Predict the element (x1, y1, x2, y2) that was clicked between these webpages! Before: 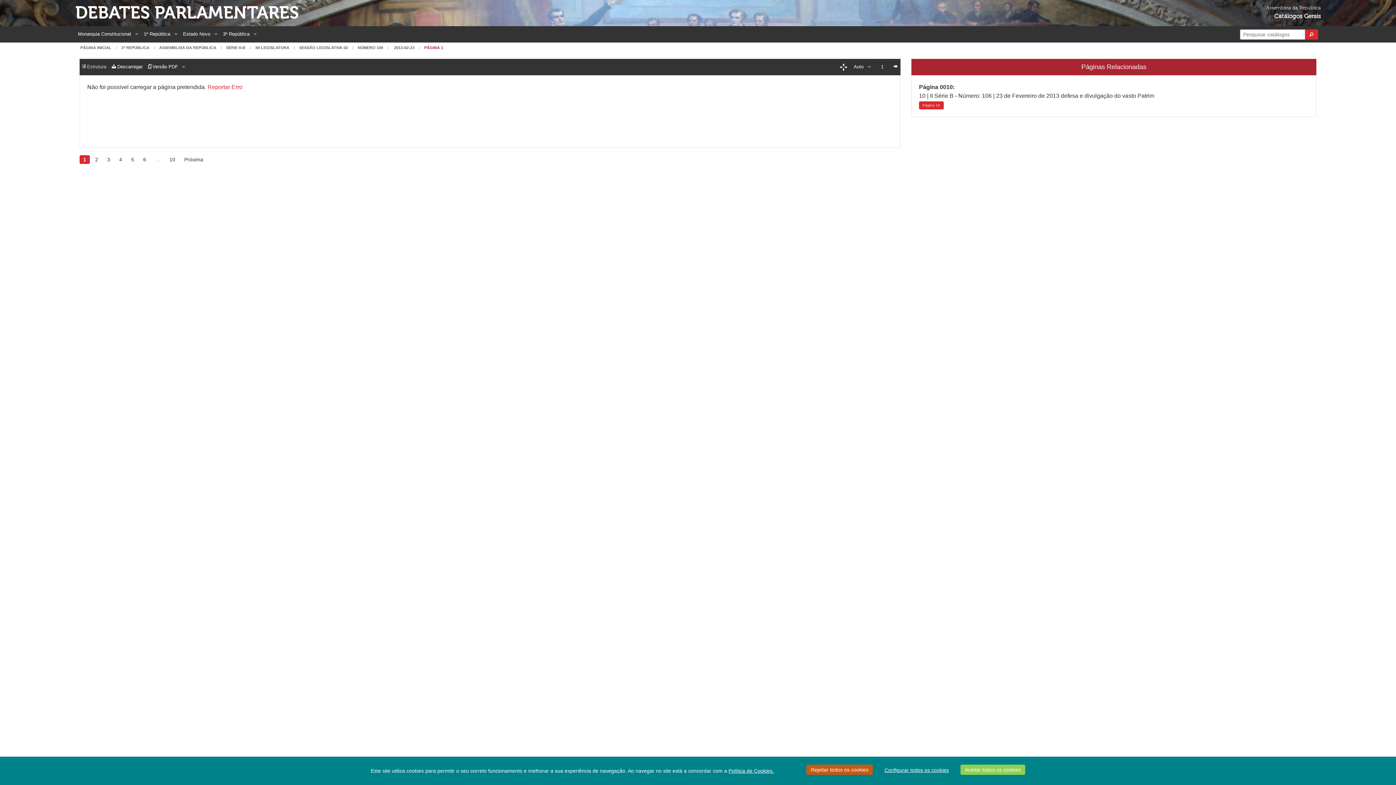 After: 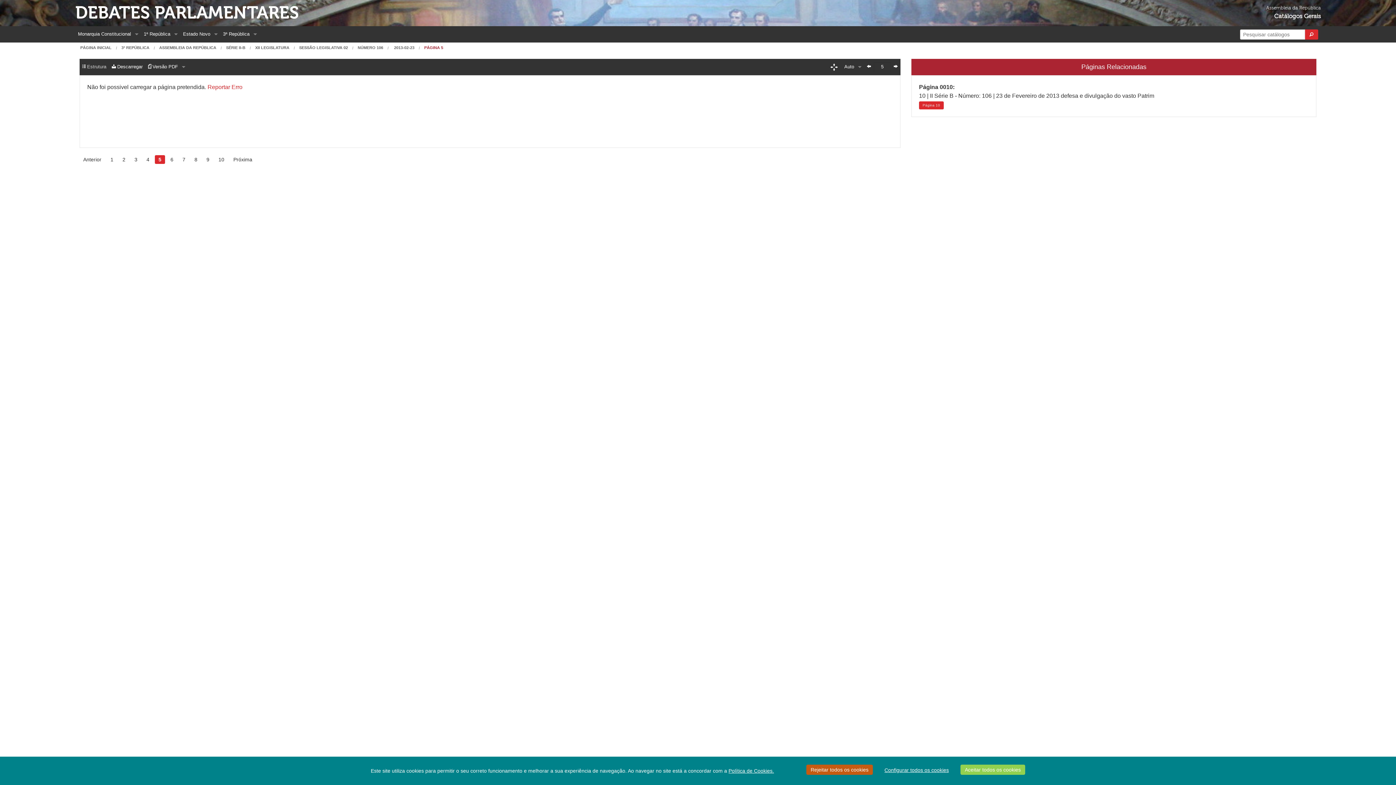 Action: bbox: (127, 155, 137, 164) label: 5